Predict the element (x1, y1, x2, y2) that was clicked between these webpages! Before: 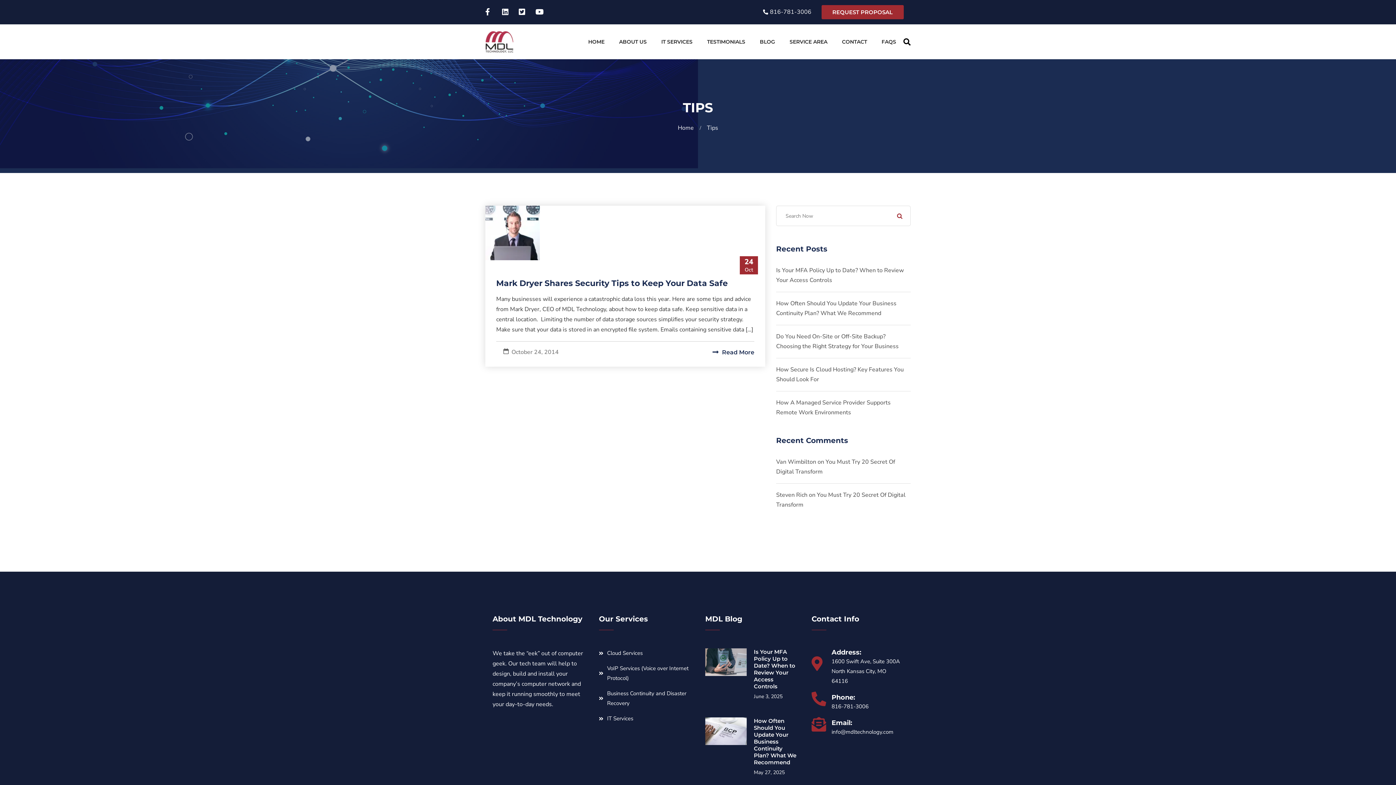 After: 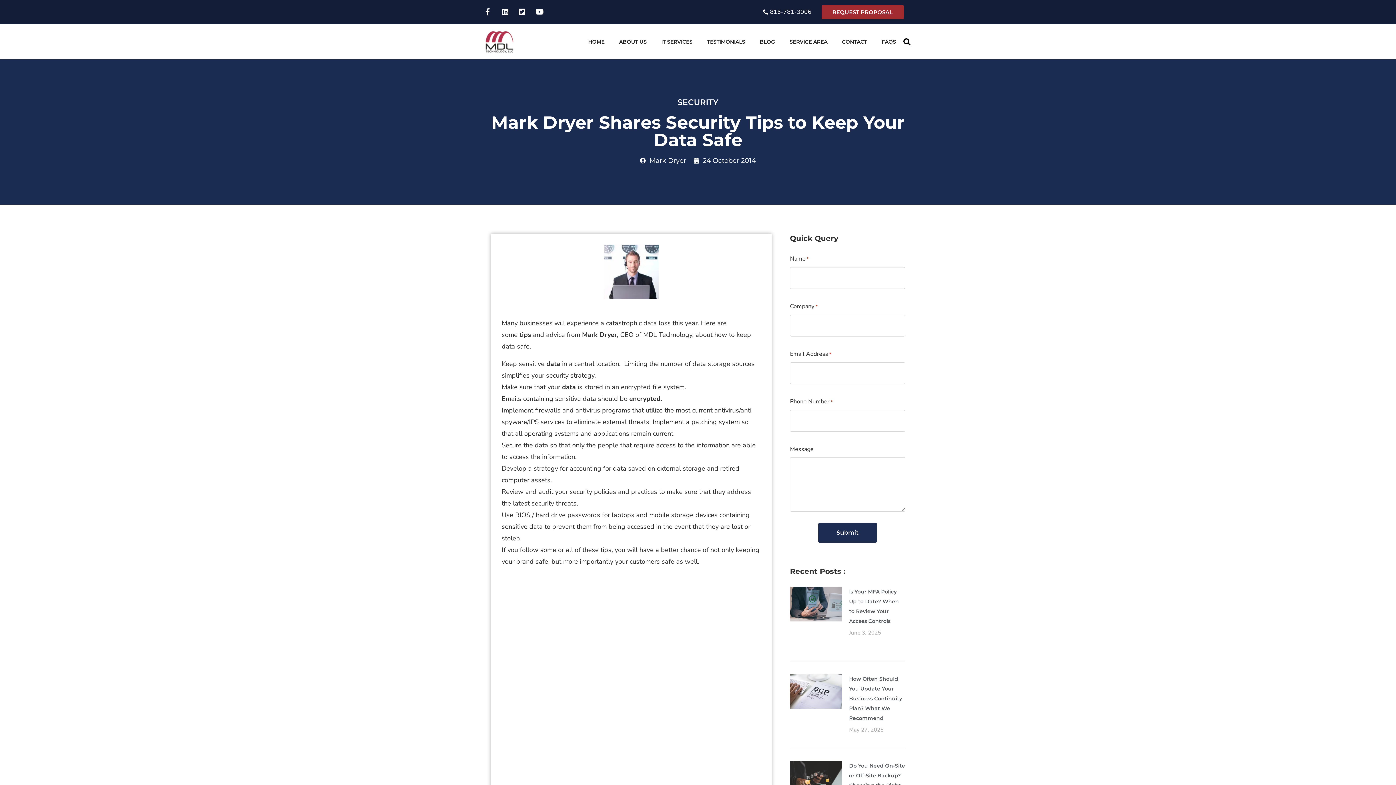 Action: bbox: (496, 278, 728, 288) label: Mark Dryer Shares Security Tips to Keep Your Data Safe